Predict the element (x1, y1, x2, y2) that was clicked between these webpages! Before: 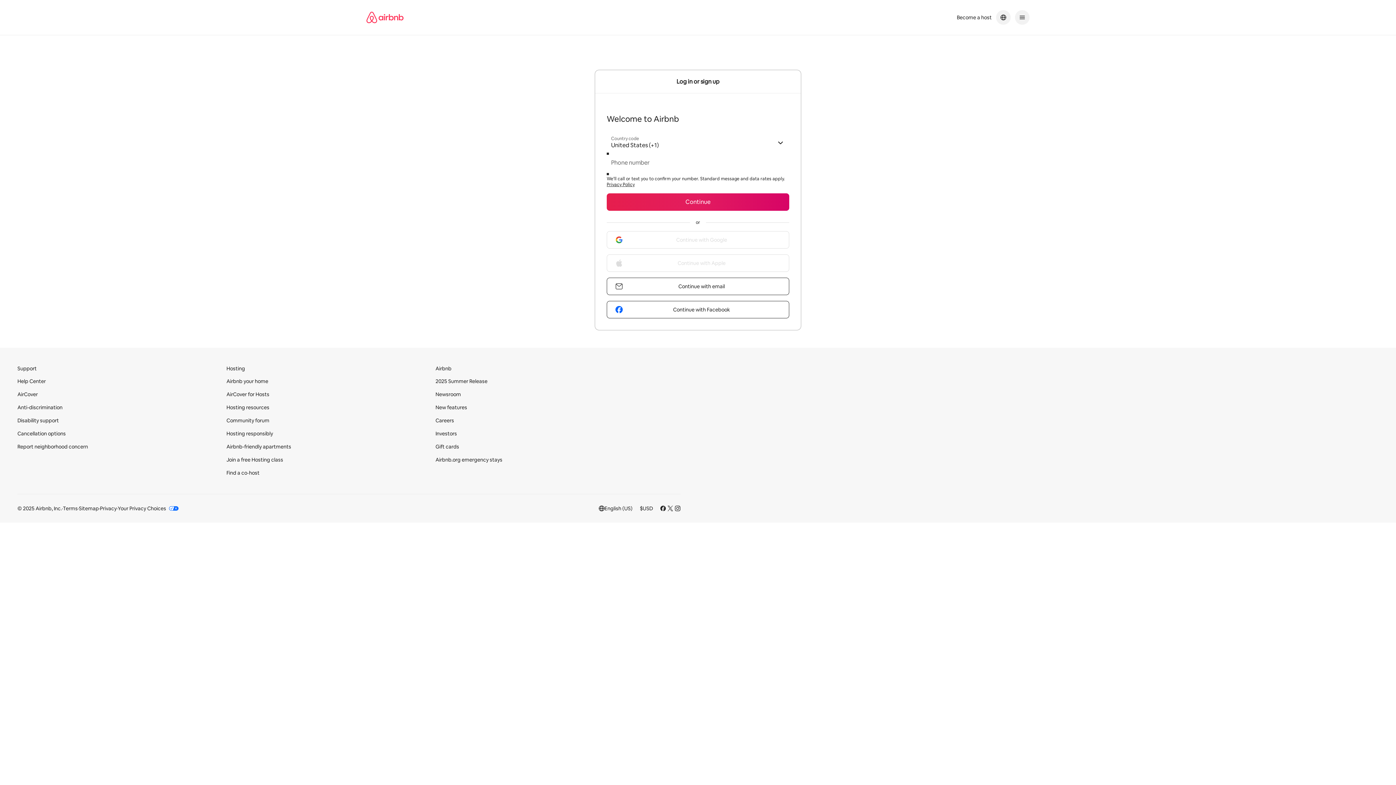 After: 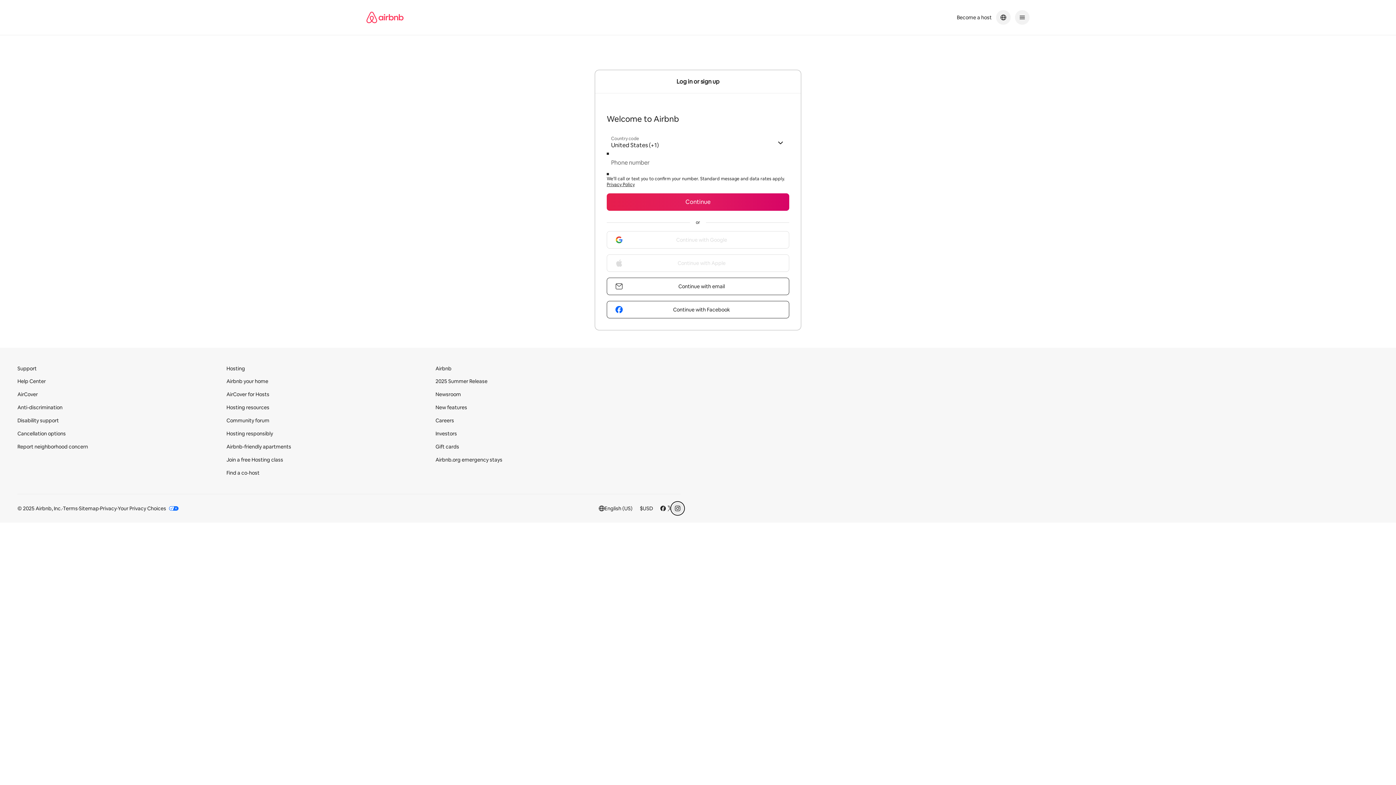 Action: label: Navigate to Instagram bbox: (674, 505, 680, 511)